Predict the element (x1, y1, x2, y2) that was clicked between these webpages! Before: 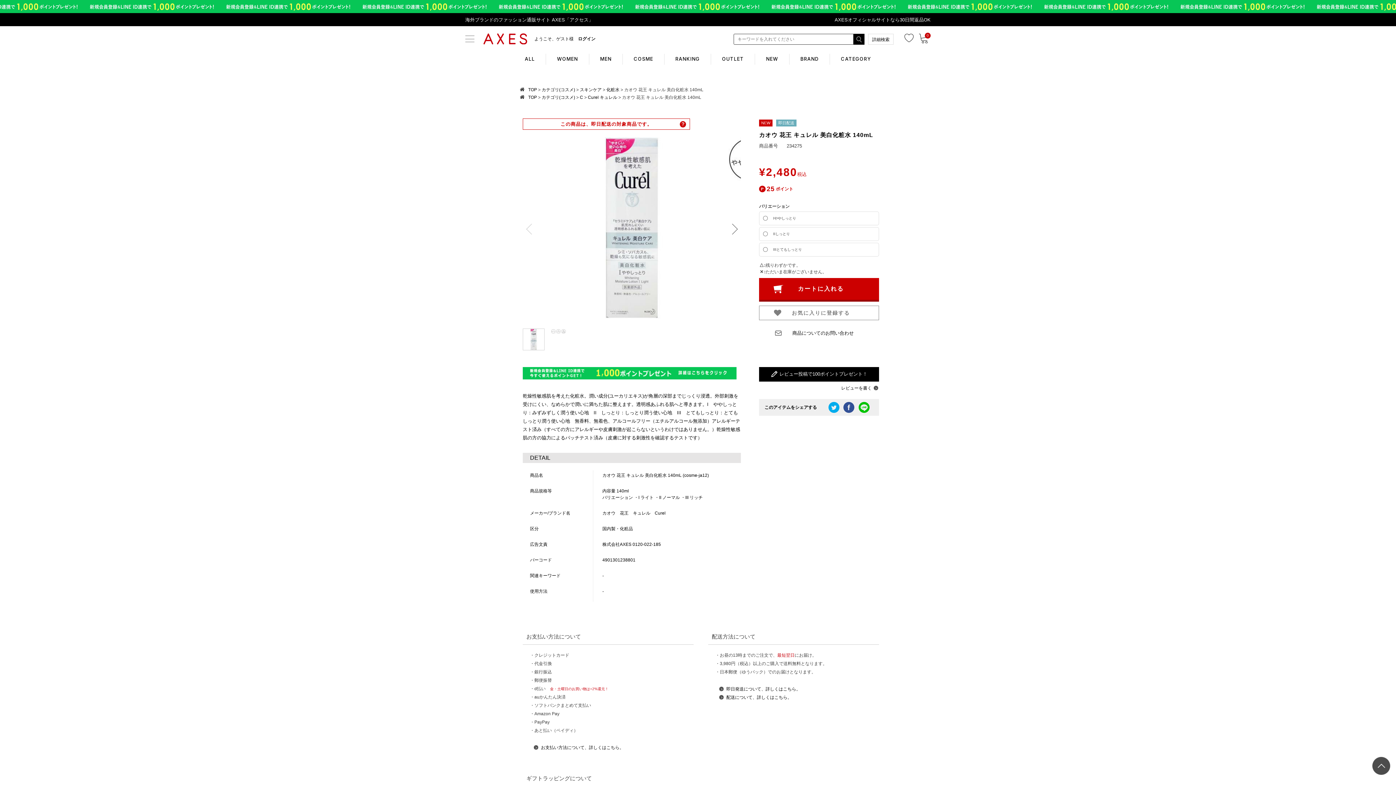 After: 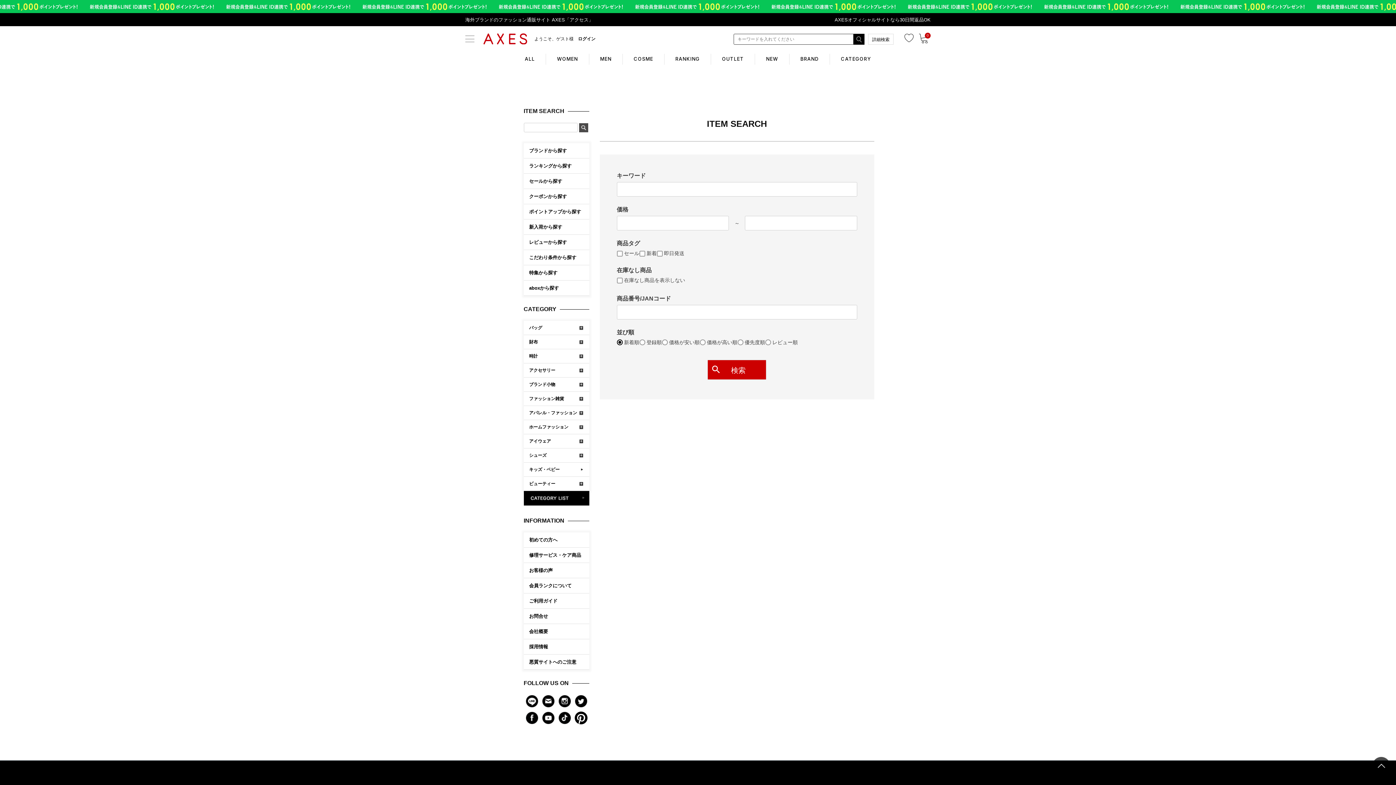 Action: bbox: (872, 34, 889, 45) label: 詳細検索